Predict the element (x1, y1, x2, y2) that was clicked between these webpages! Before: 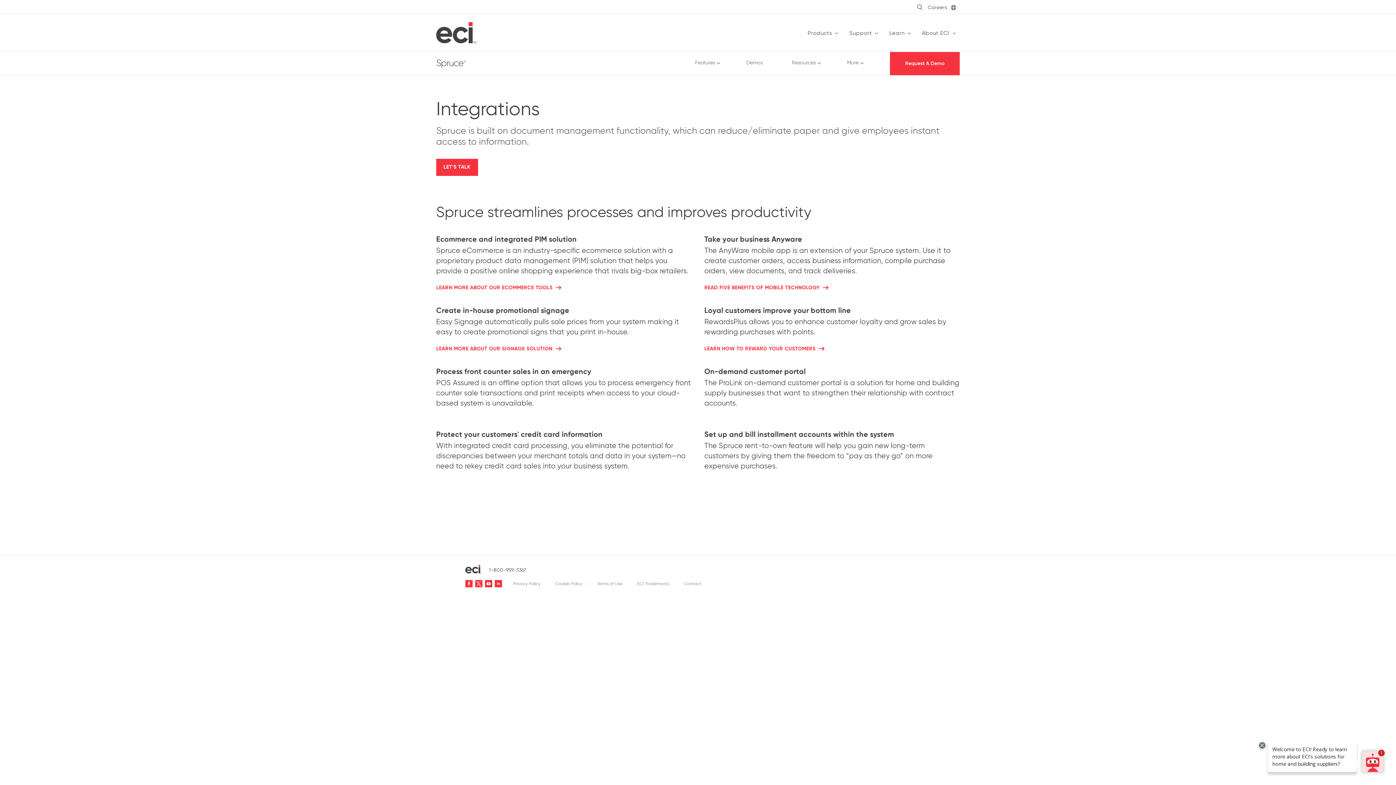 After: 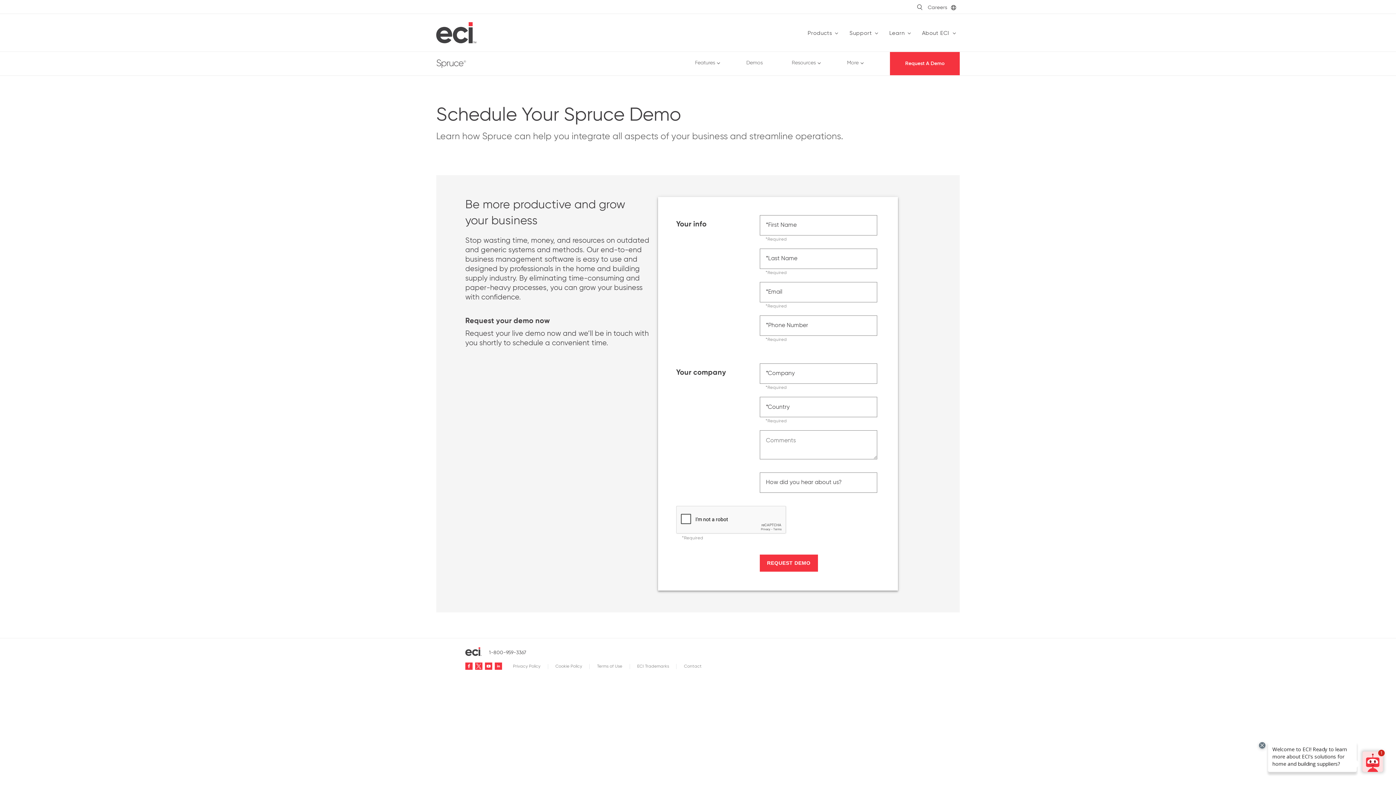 Action: label: LET'S TALK bbox: (436, 158, 478, 176)